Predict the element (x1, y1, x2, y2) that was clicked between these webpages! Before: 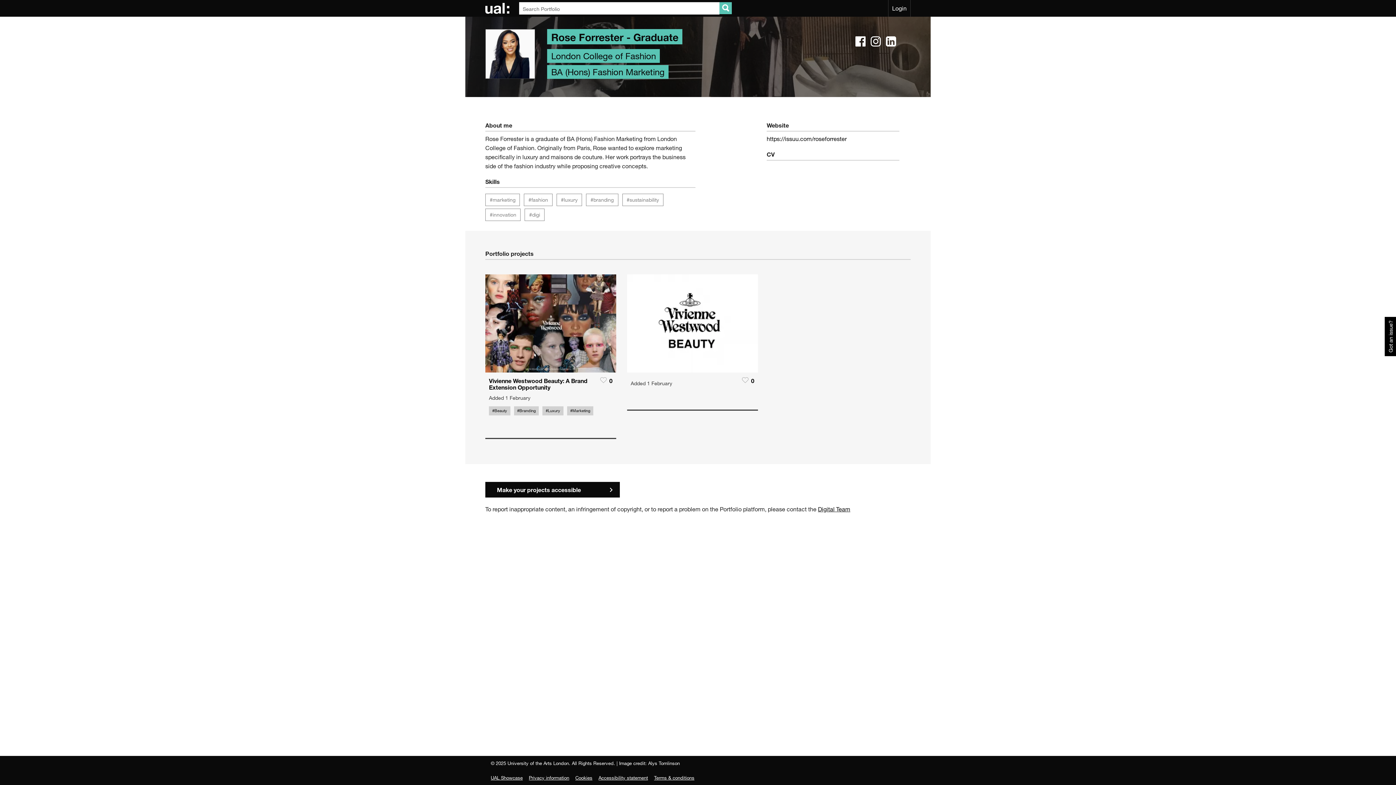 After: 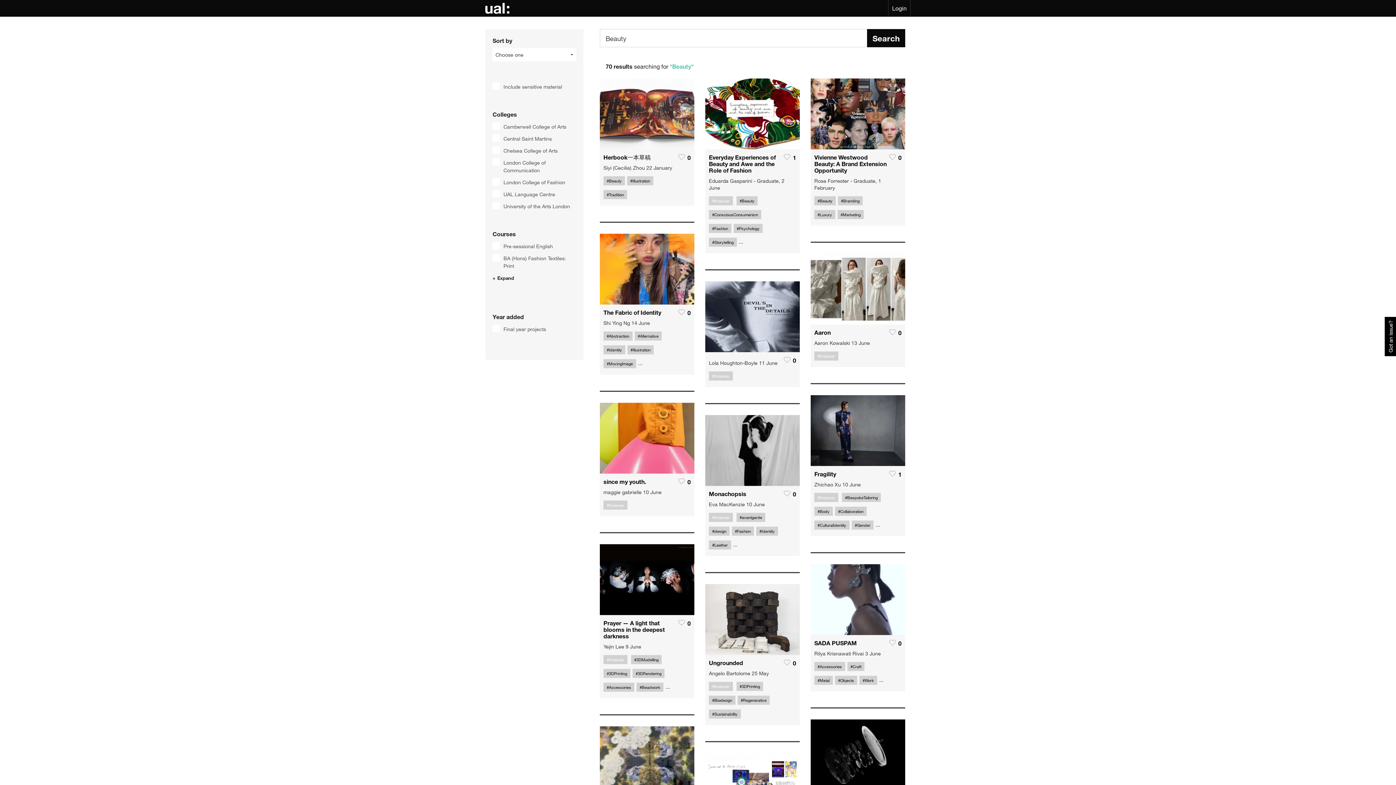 Action: label: #Beauty bbox: (489, 406, 510, 415)